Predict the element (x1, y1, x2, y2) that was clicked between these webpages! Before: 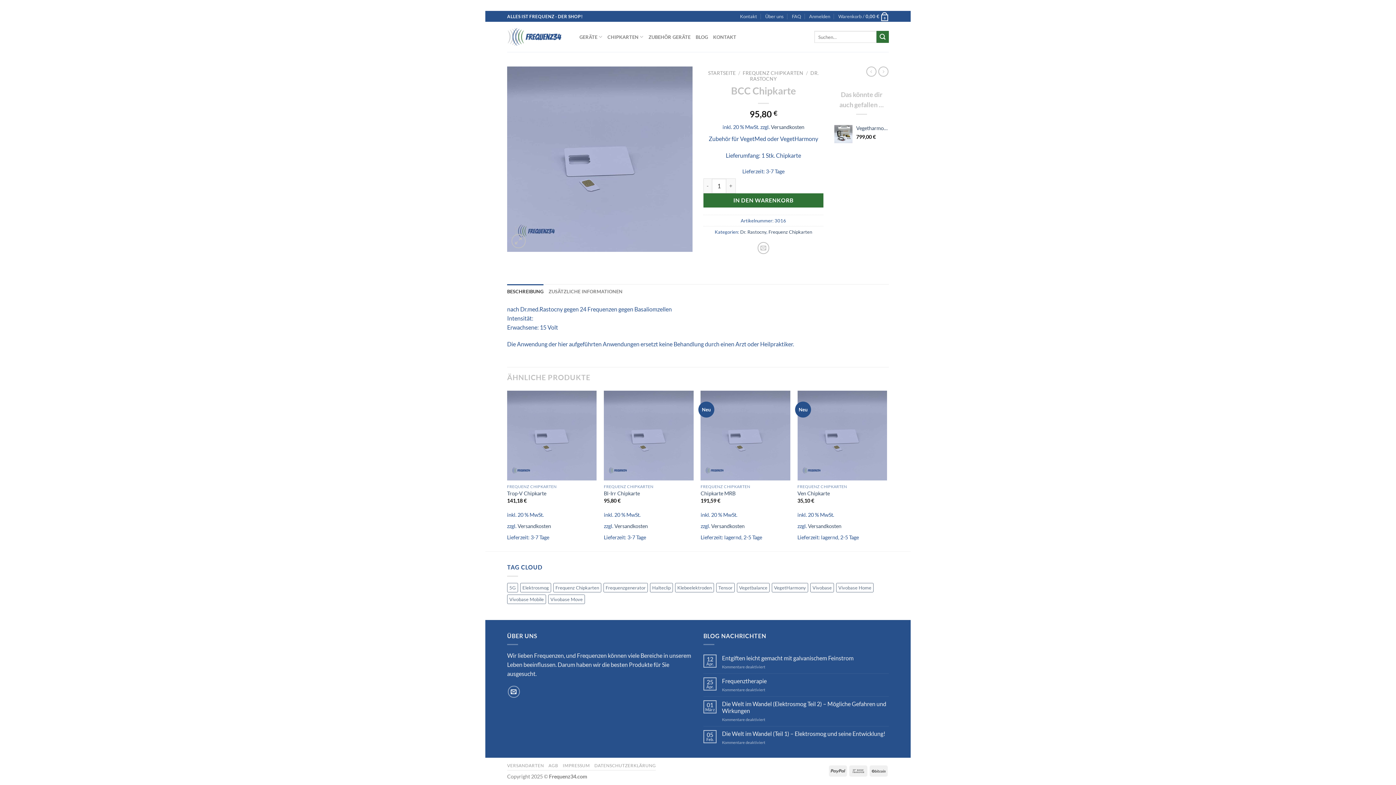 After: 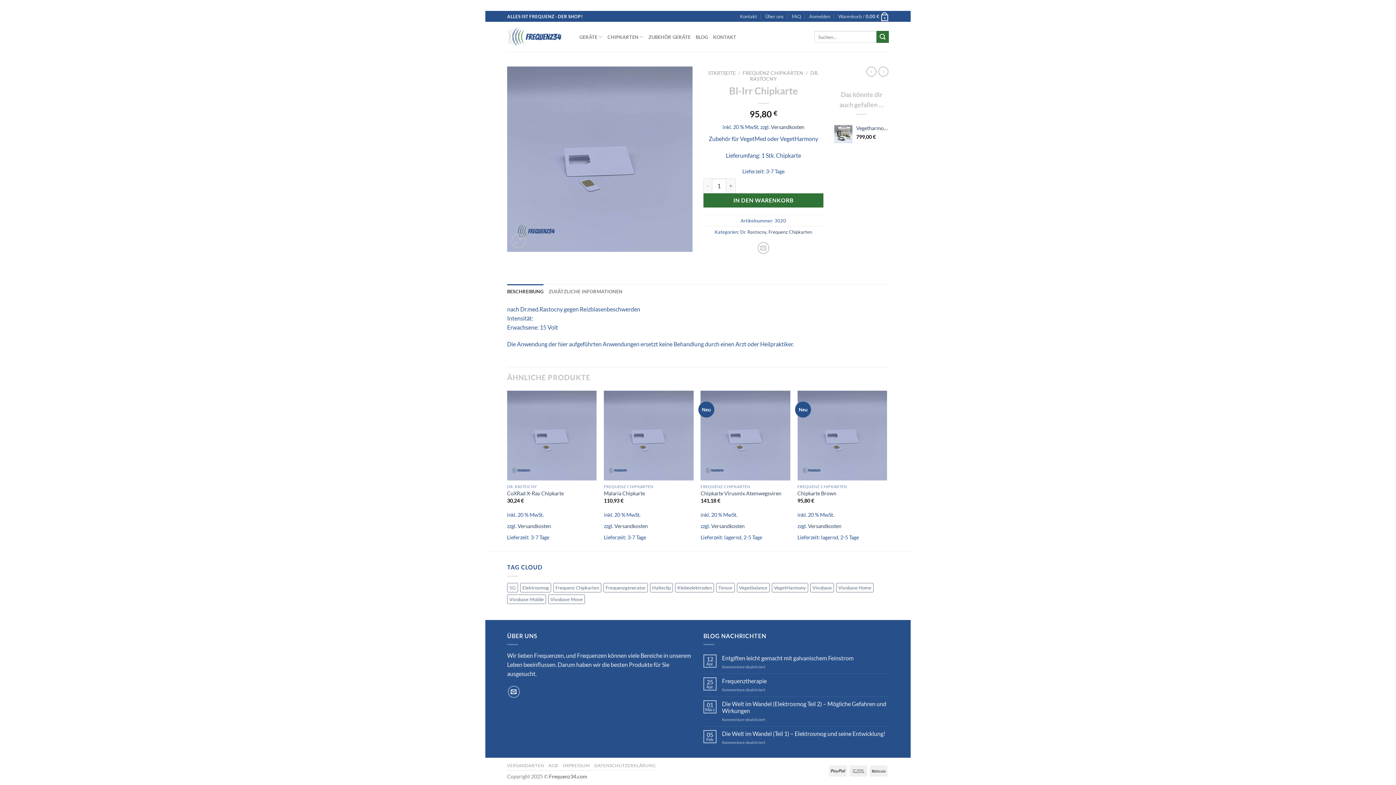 Action: bbox: (604, 490, 640, 497) label: Bl-Irr Chipkarte